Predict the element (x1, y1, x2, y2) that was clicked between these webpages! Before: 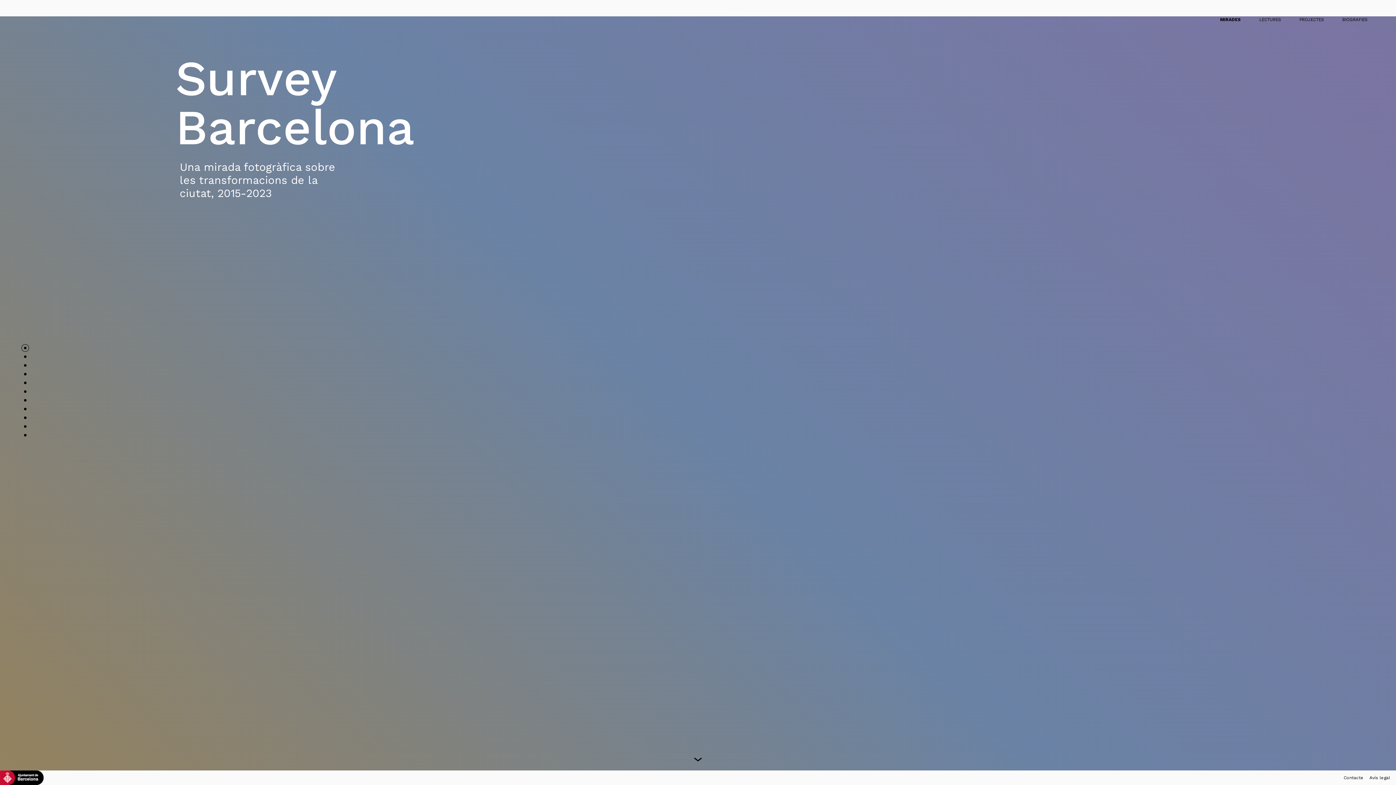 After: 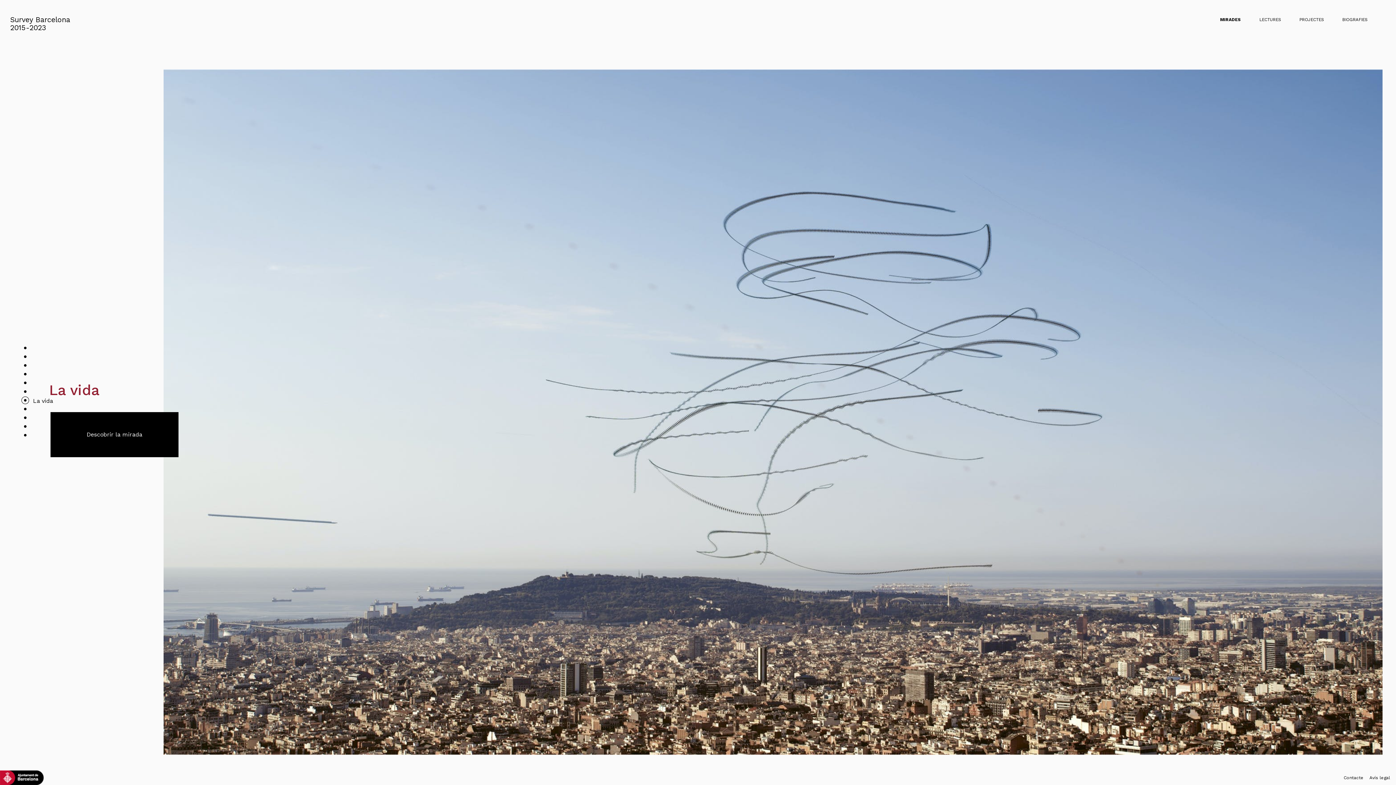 Action: bbox: (19, 397, 26, 404)